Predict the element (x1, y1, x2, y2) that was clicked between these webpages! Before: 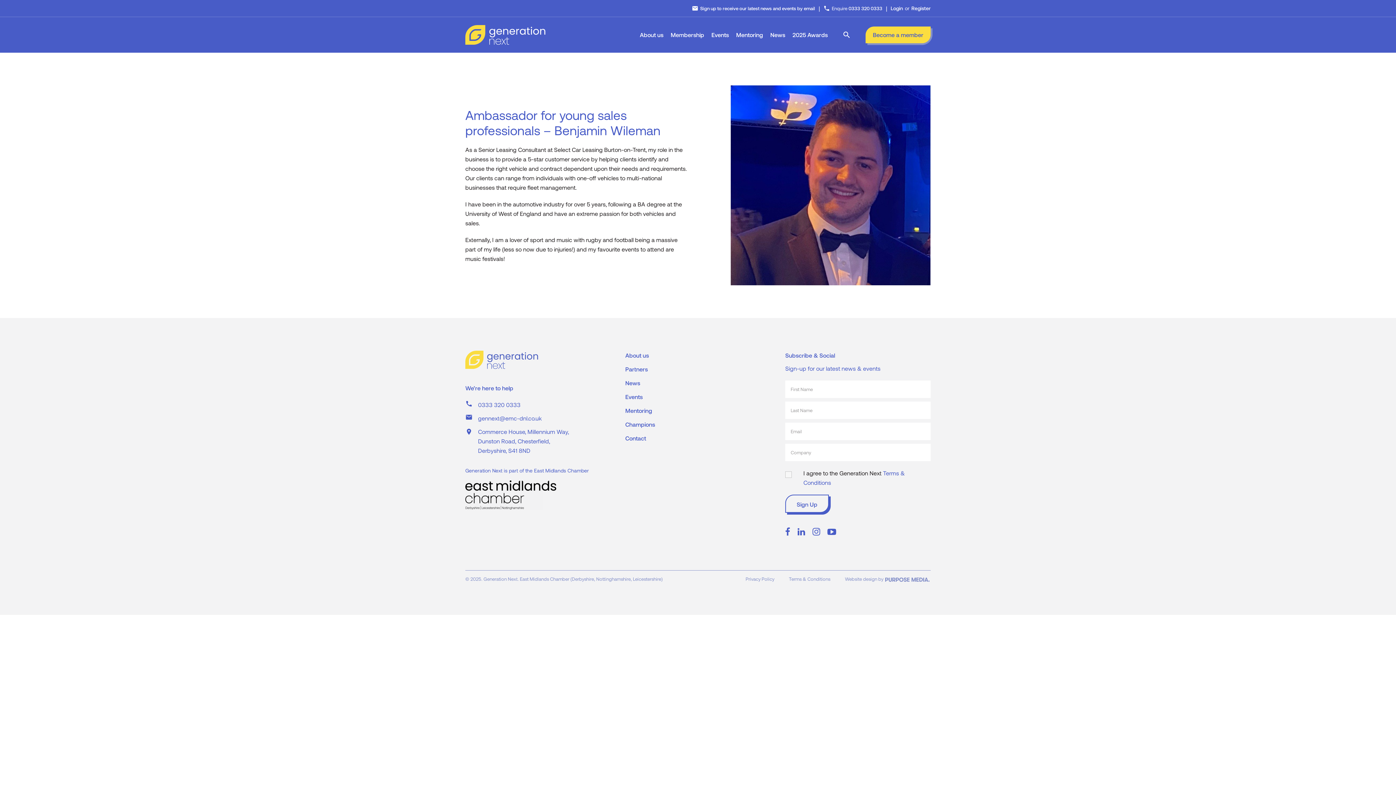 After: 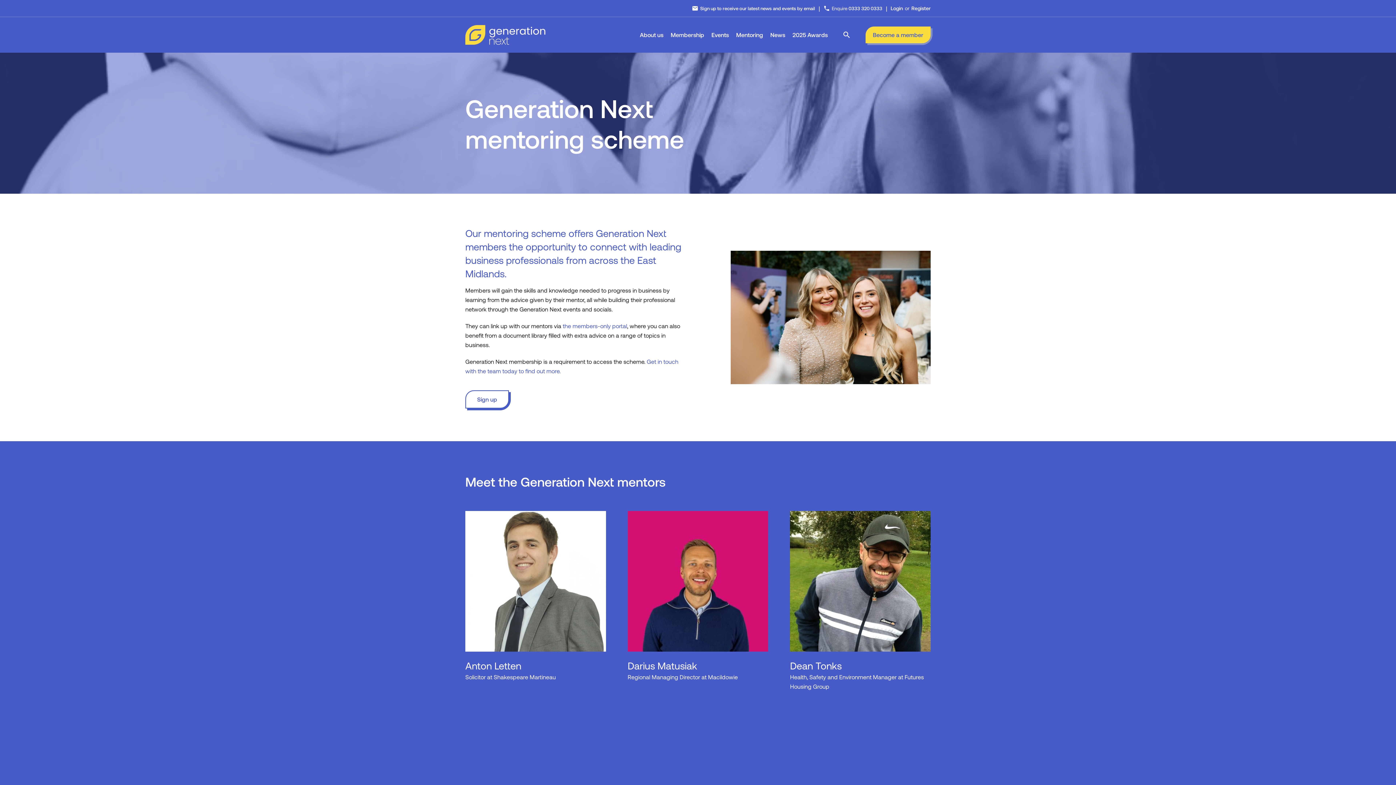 Action: label: Mentoring bbox: (736, 17, 763, 52)